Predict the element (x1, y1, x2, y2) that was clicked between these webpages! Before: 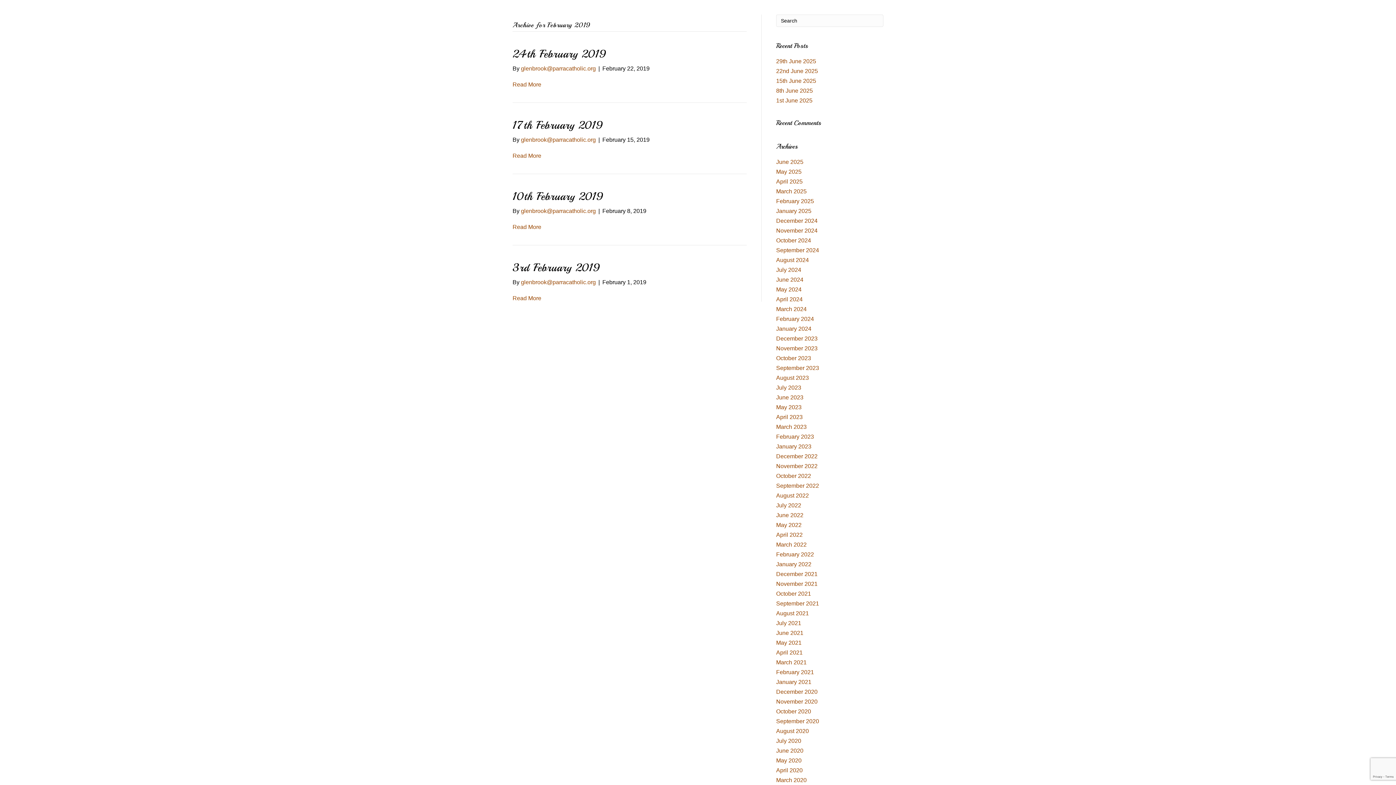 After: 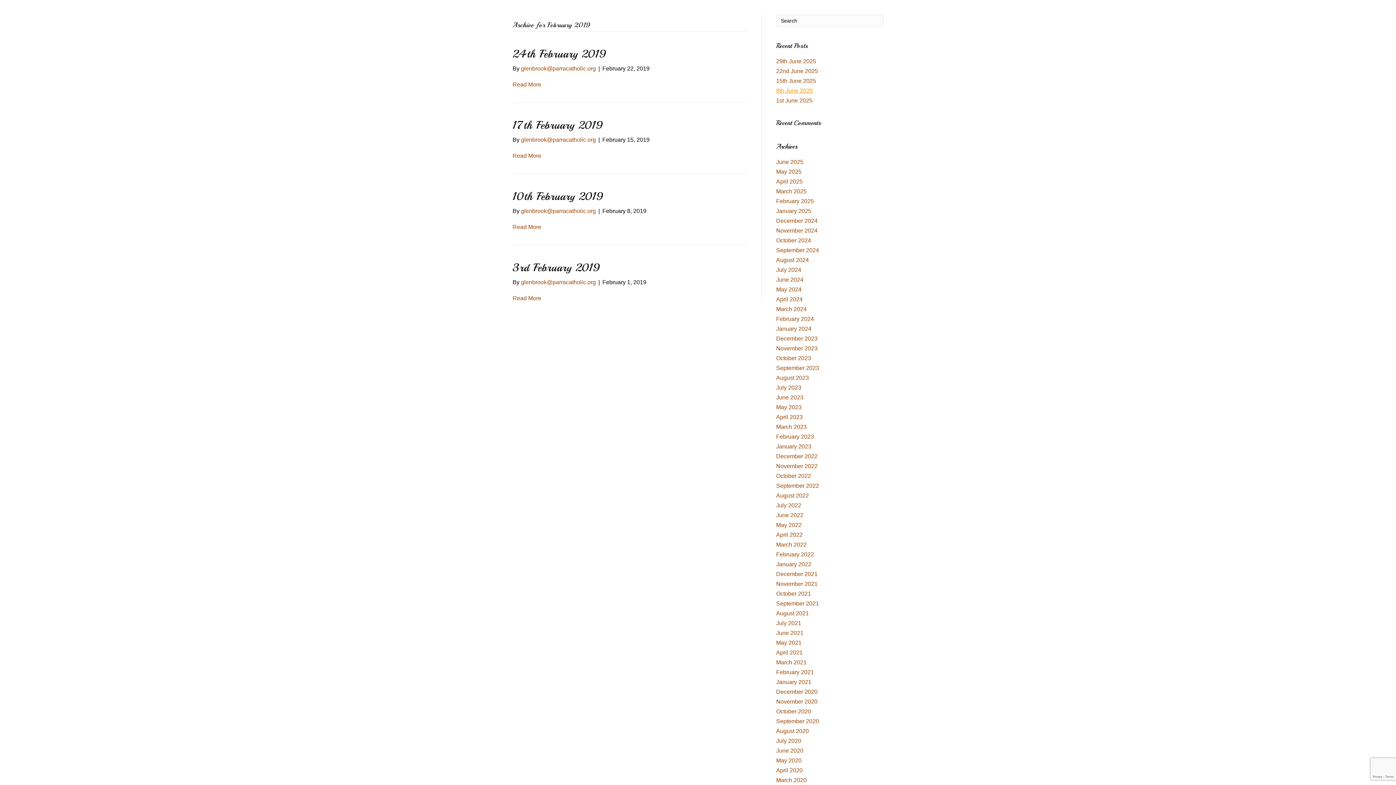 Action: bbox: (776, 87, 813, 93) label: 8th June 2025 (opens in a new tab)